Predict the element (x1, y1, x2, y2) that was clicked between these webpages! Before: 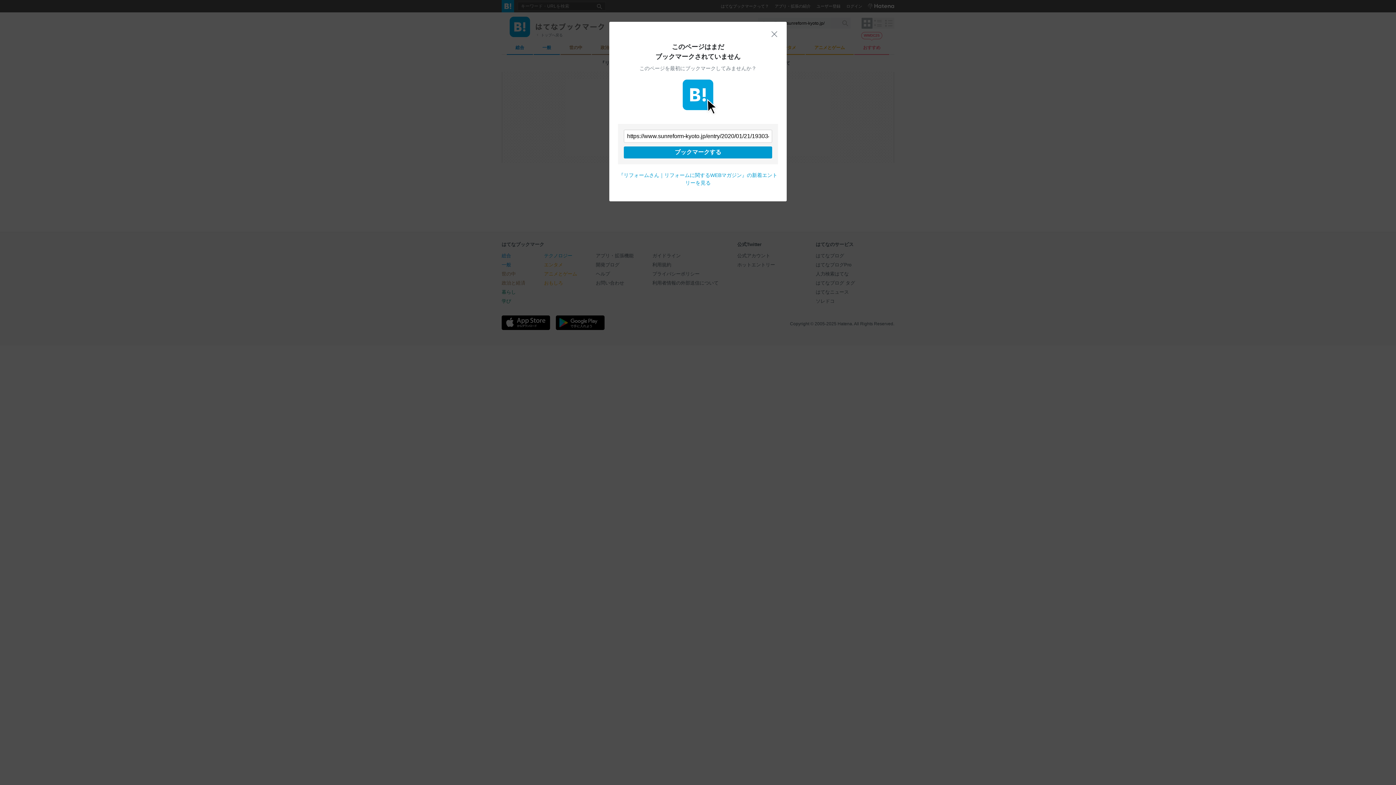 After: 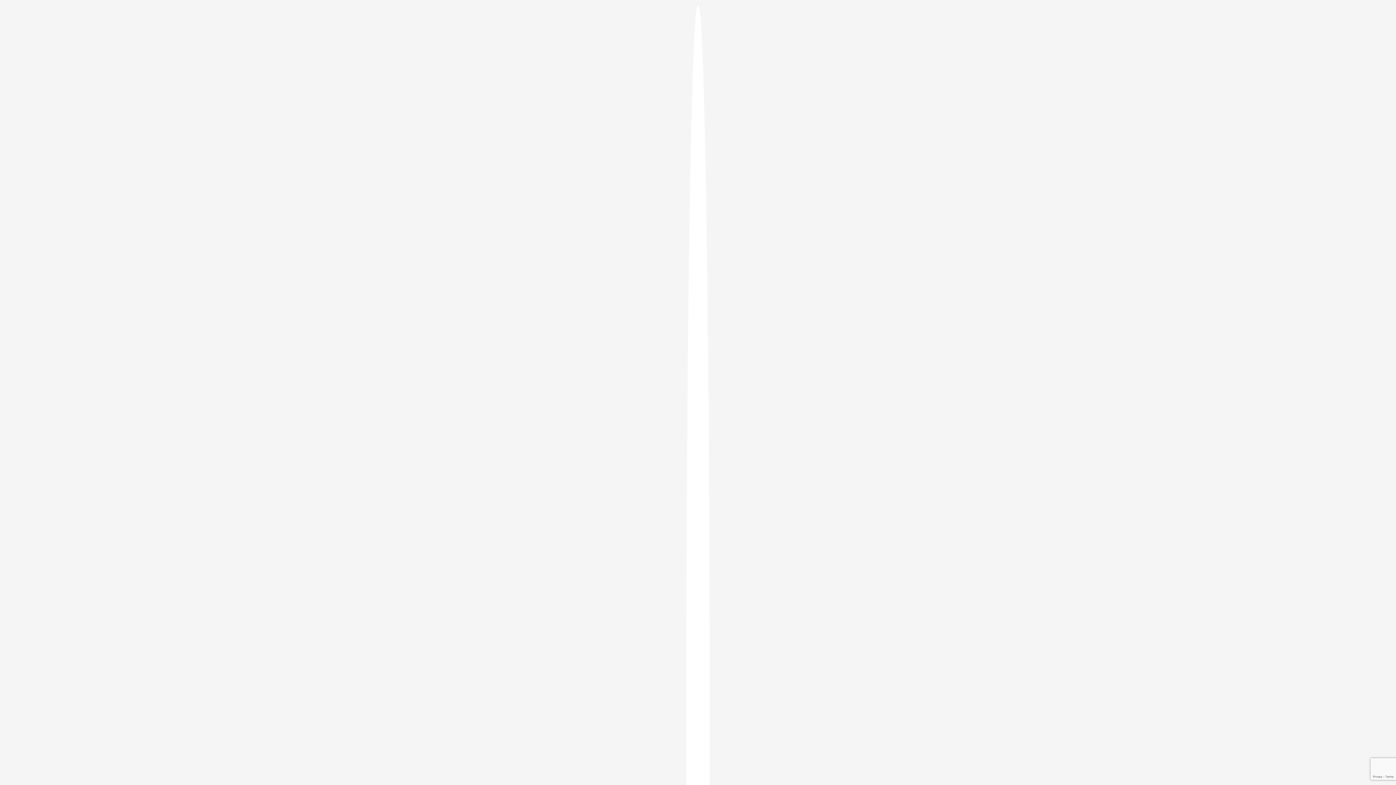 Action: label: ブックマークする bbox: (624, 146, 772, 158)